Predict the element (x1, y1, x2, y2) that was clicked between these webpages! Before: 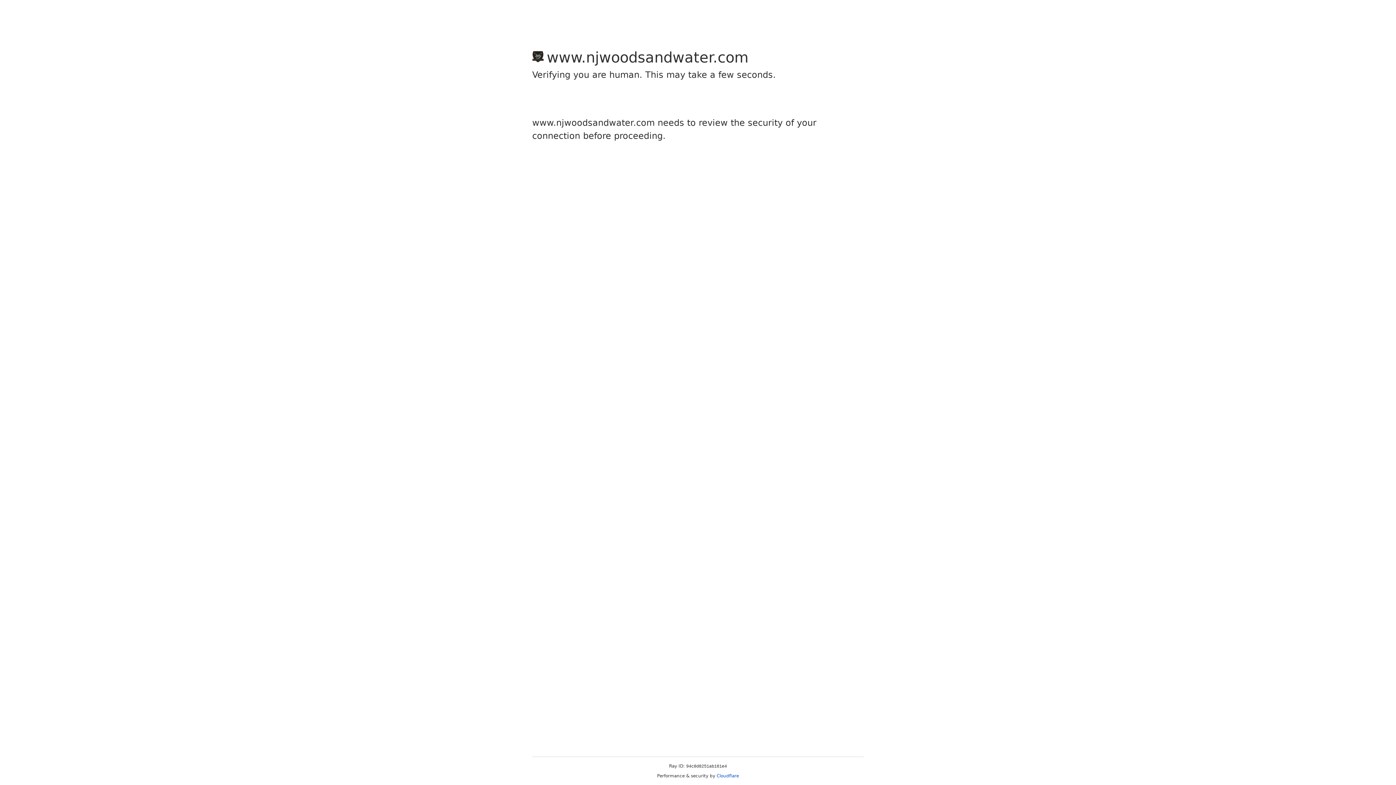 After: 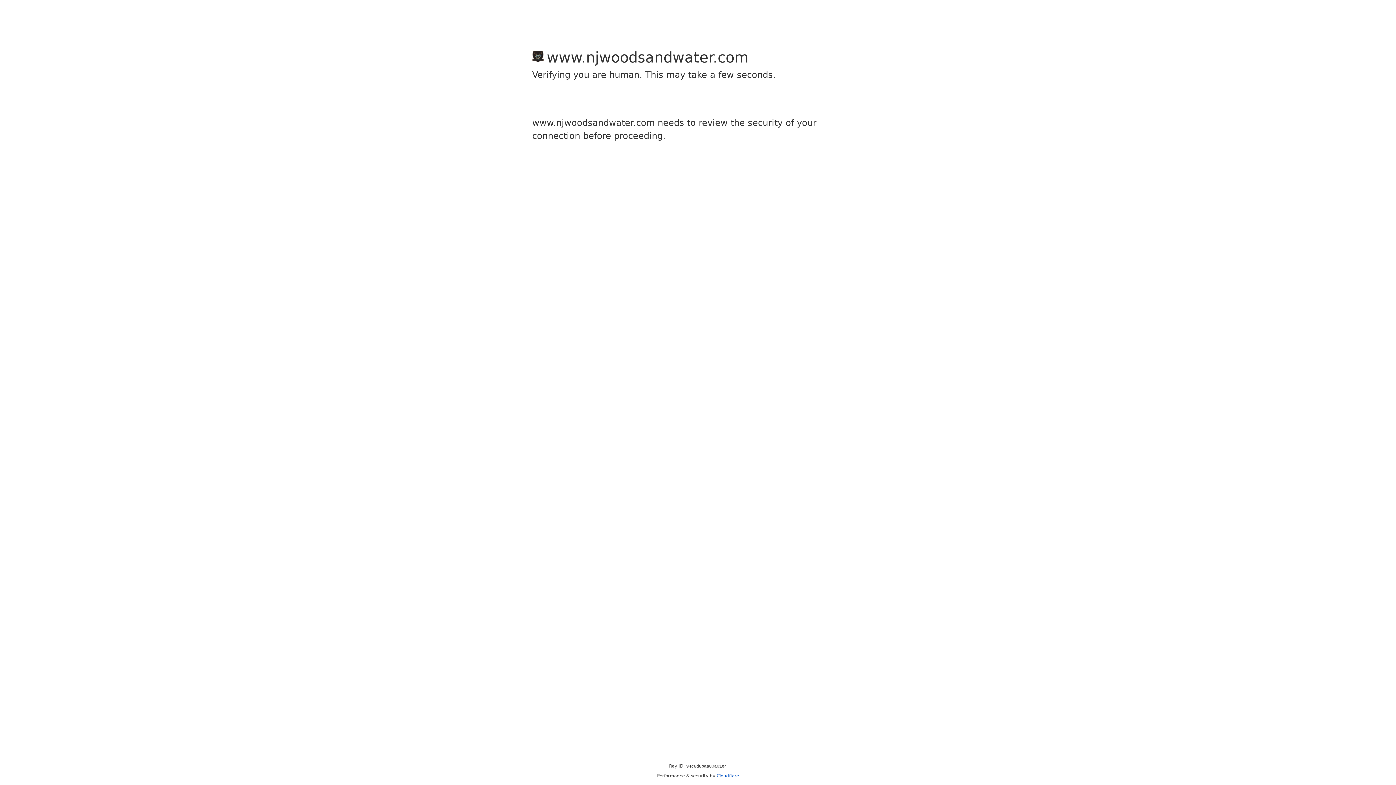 Action: label: Cloudflare bbox: (716, 773, 739, 778)